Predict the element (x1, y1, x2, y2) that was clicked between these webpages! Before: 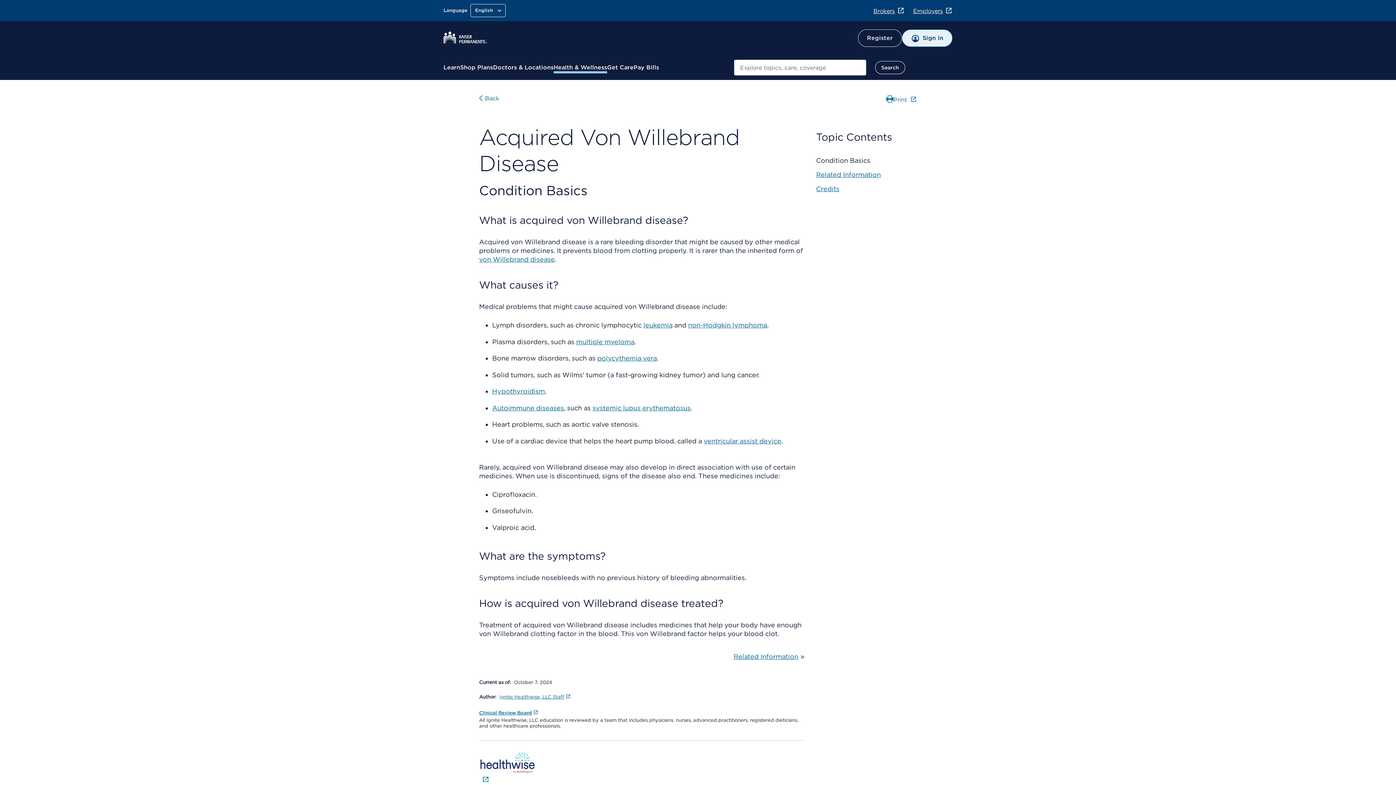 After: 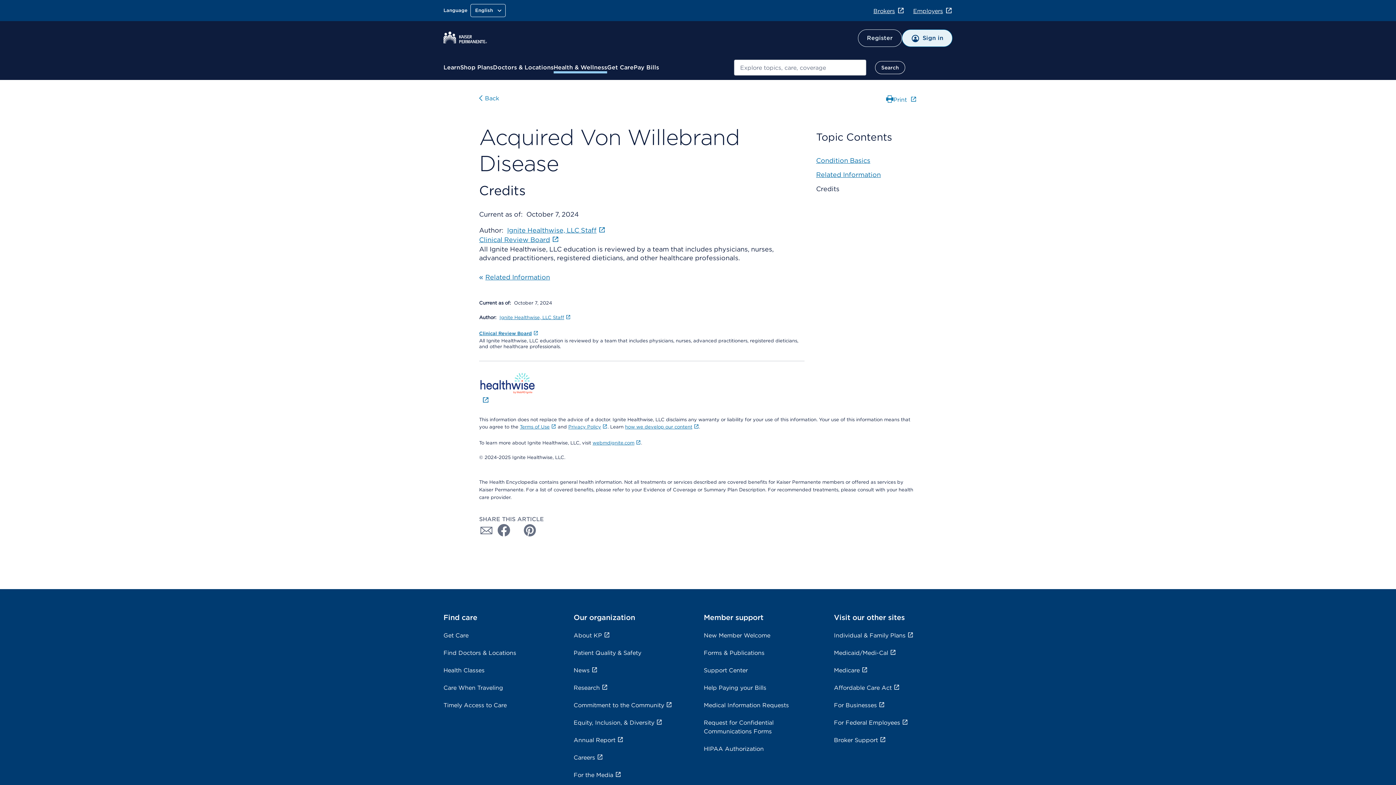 Action: bbox: (816, 185, 839, 192) label: Credits